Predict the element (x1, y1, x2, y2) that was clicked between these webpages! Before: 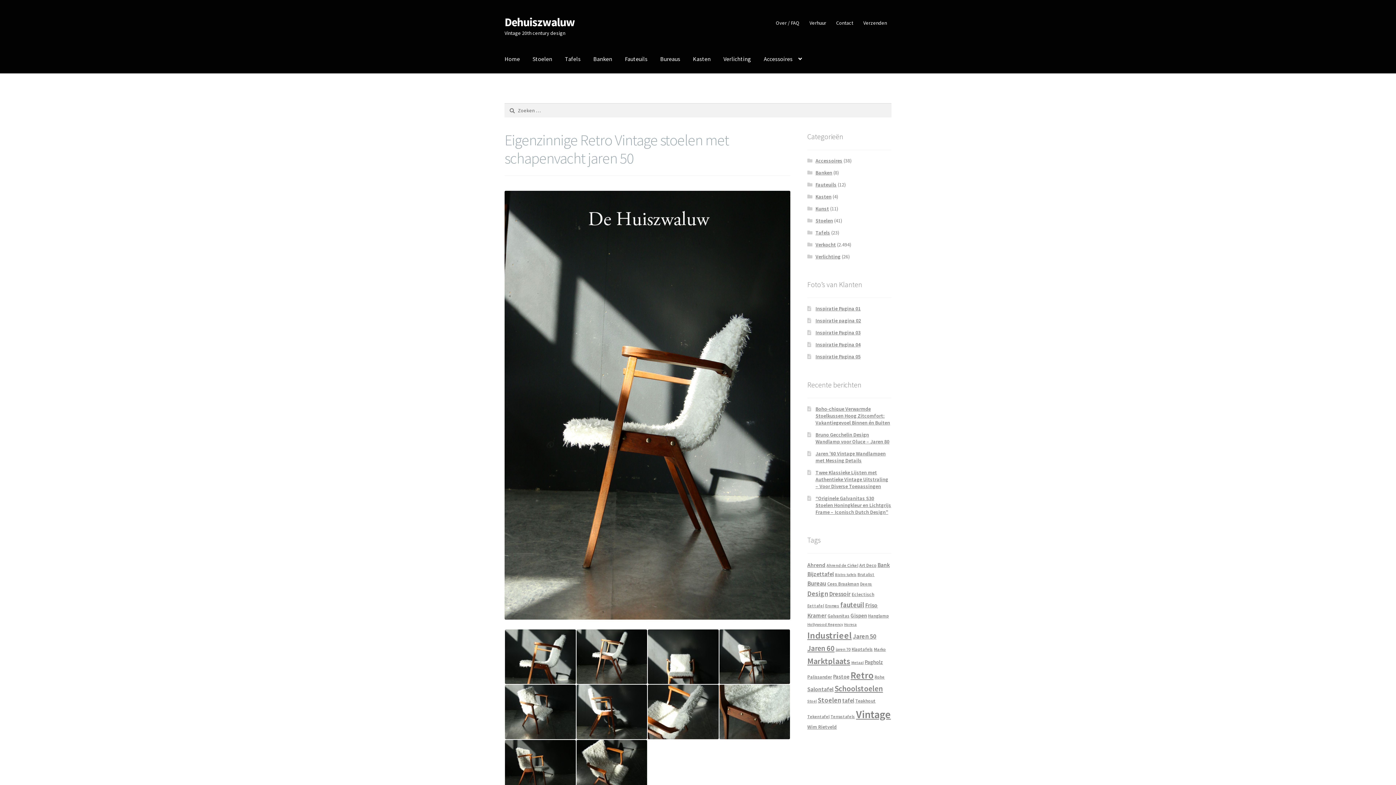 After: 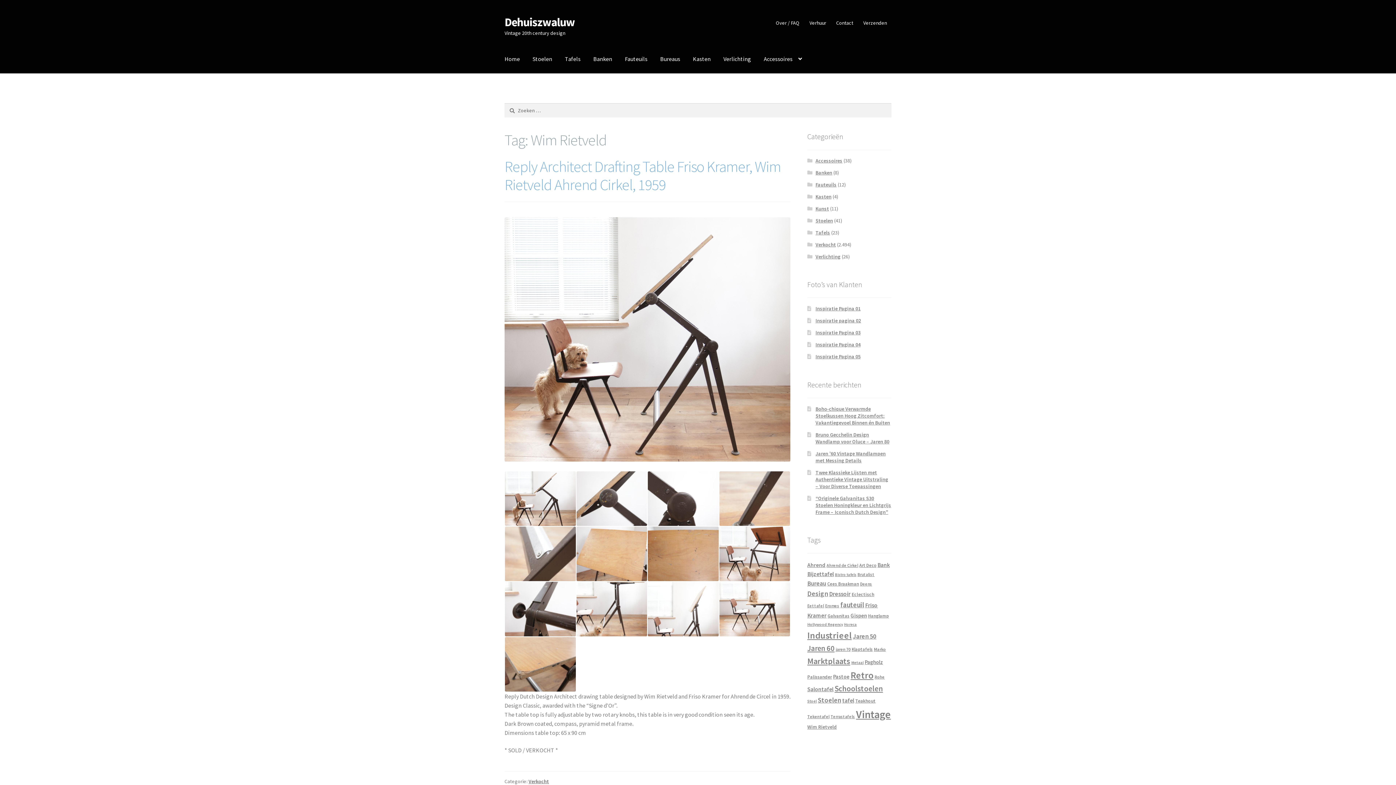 Action: bbox: (807, 724, 836, 730) label: Wim Rietveld (48 items)